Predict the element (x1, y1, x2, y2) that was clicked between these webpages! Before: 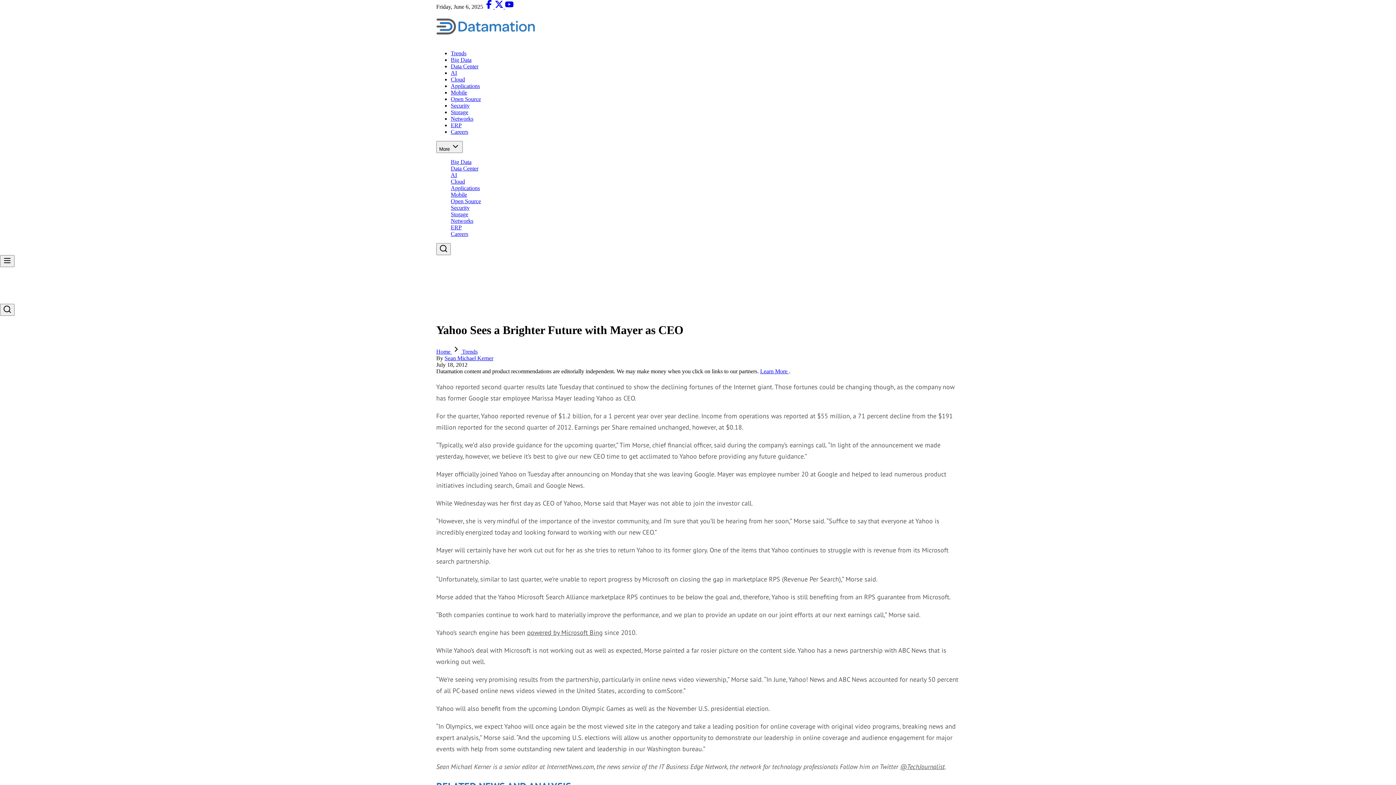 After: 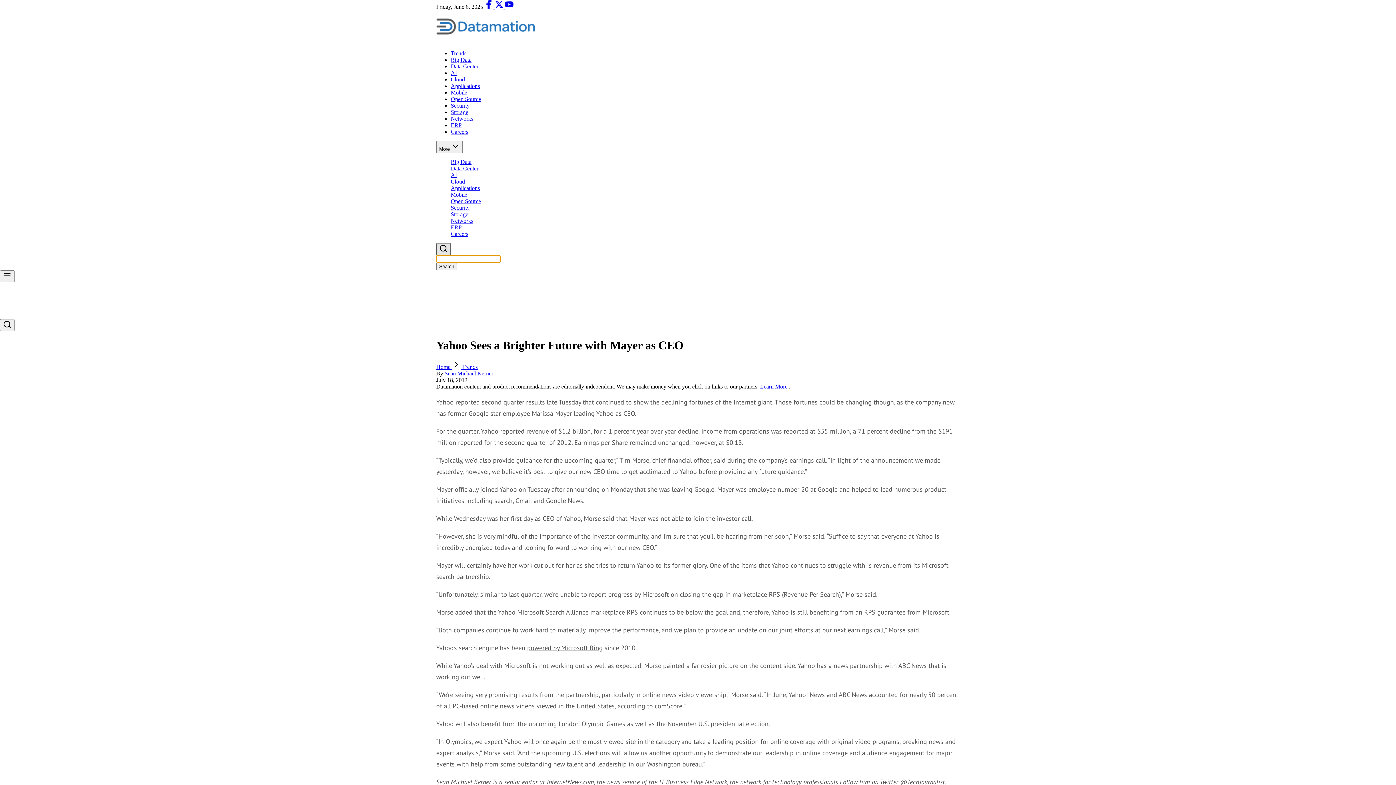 Action: bbox: (436, 243, 450, 255) label: Toggle search